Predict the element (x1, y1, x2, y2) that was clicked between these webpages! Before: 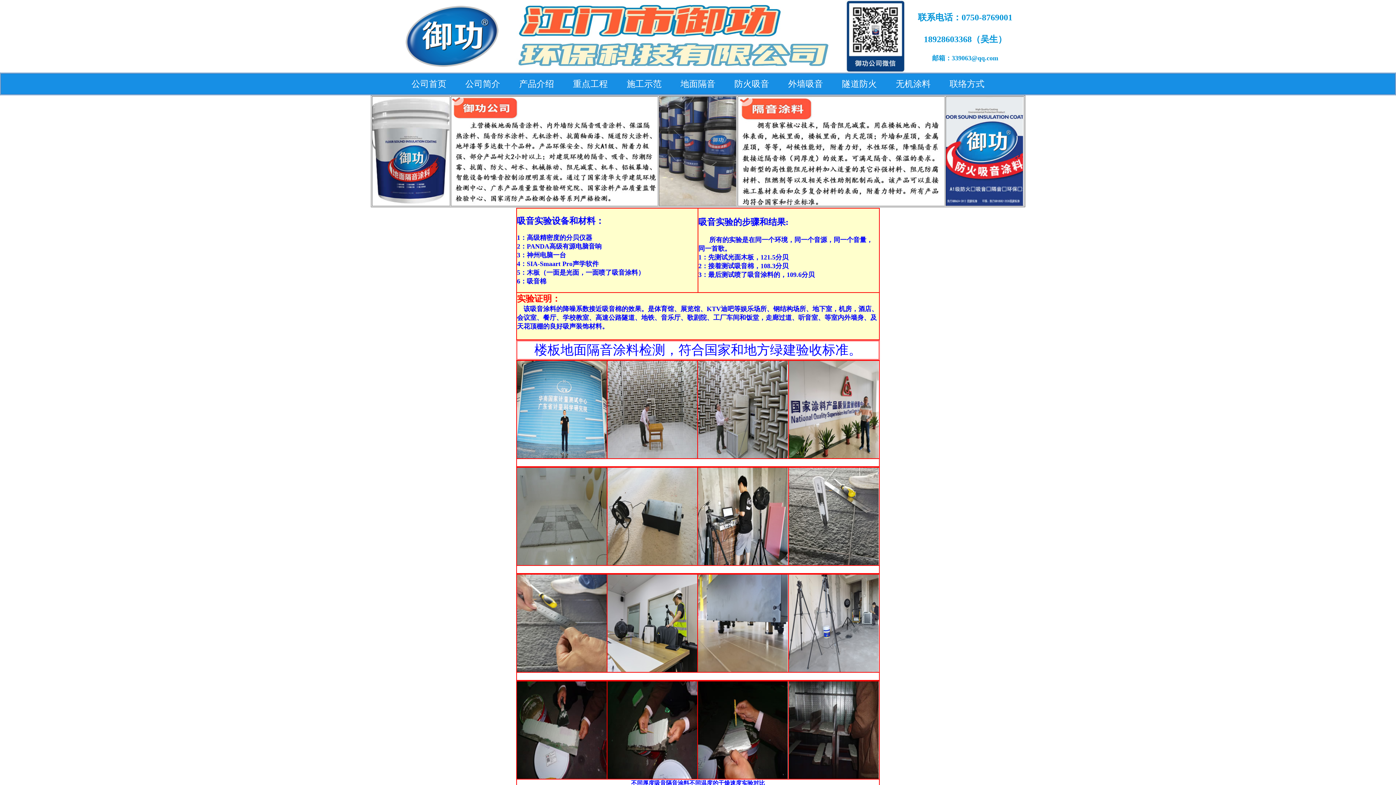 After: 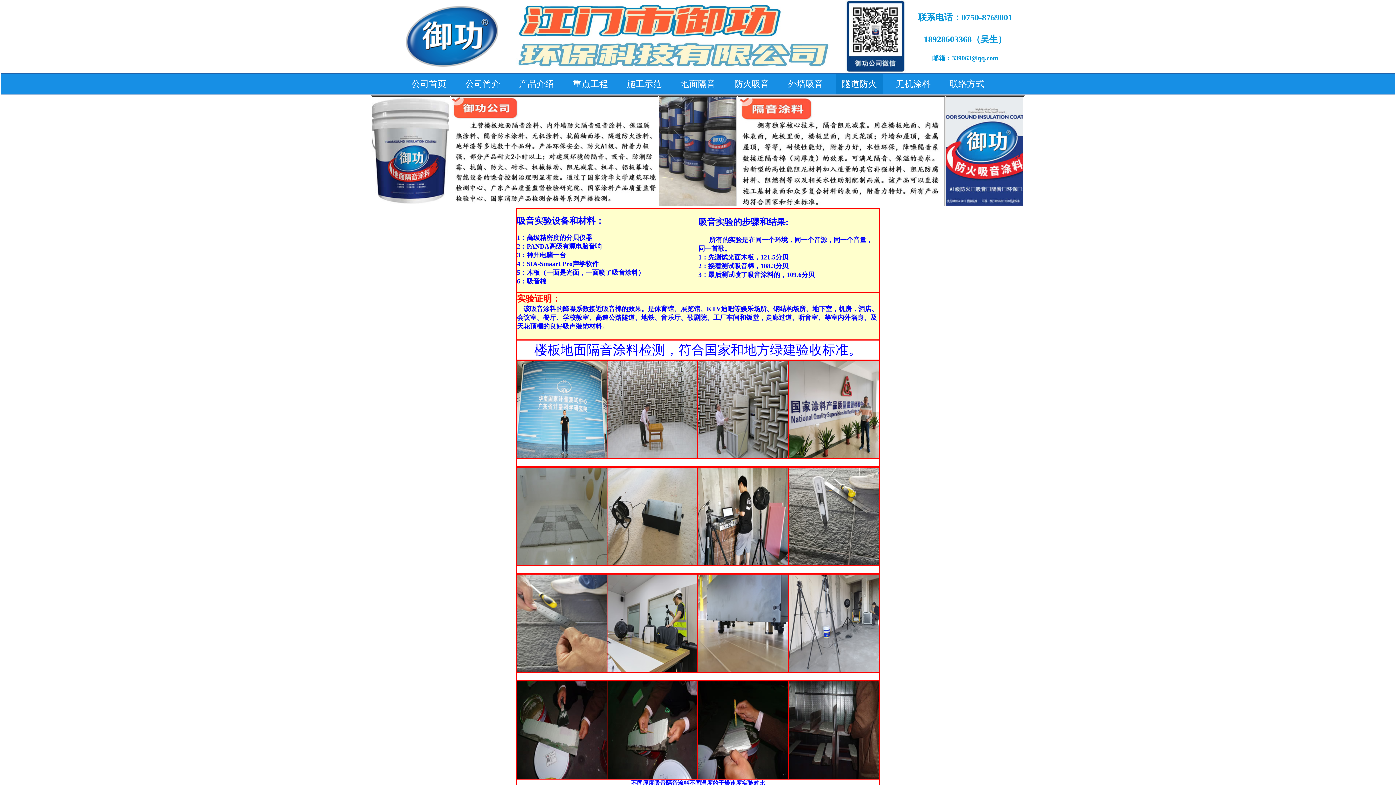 Action: label: 隧道防火 bbox: (836, 73, 882, 94)